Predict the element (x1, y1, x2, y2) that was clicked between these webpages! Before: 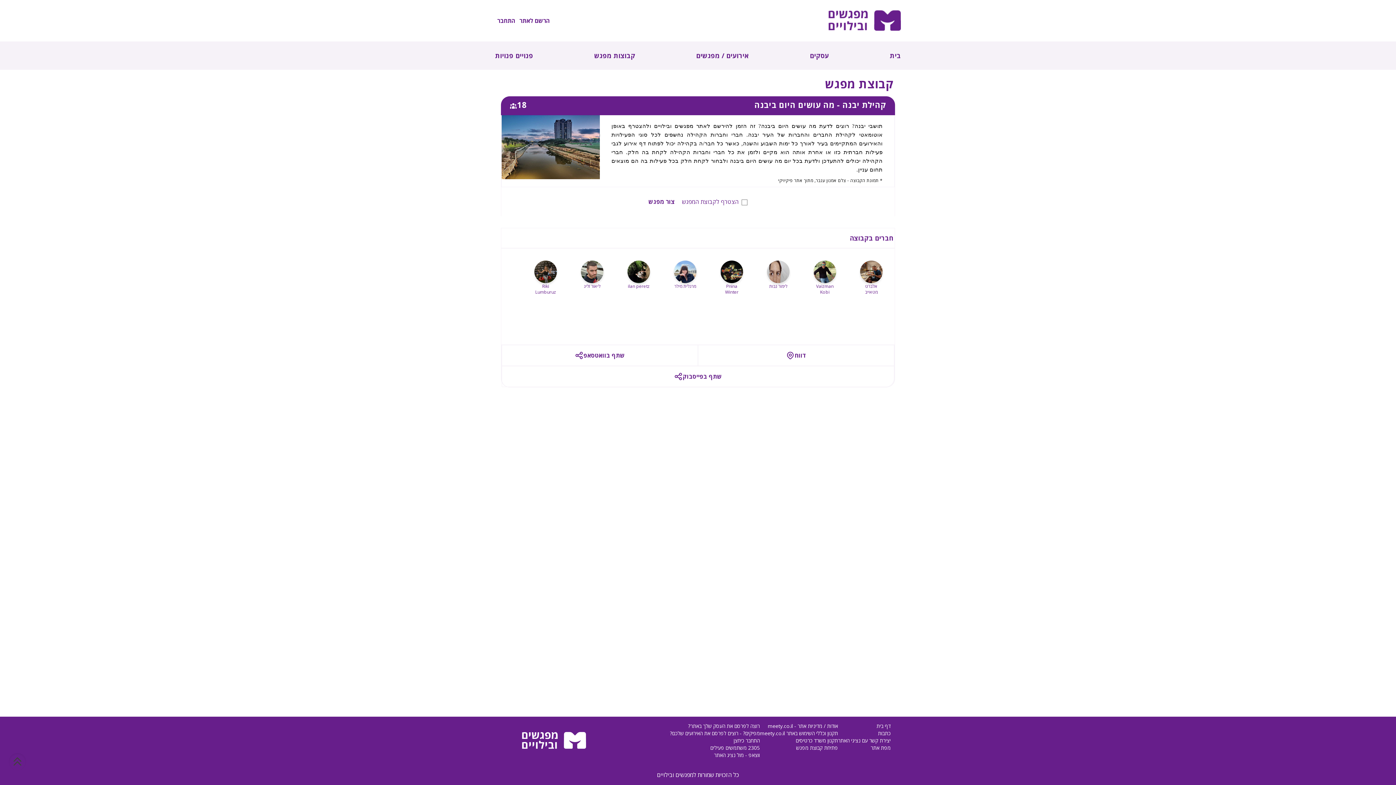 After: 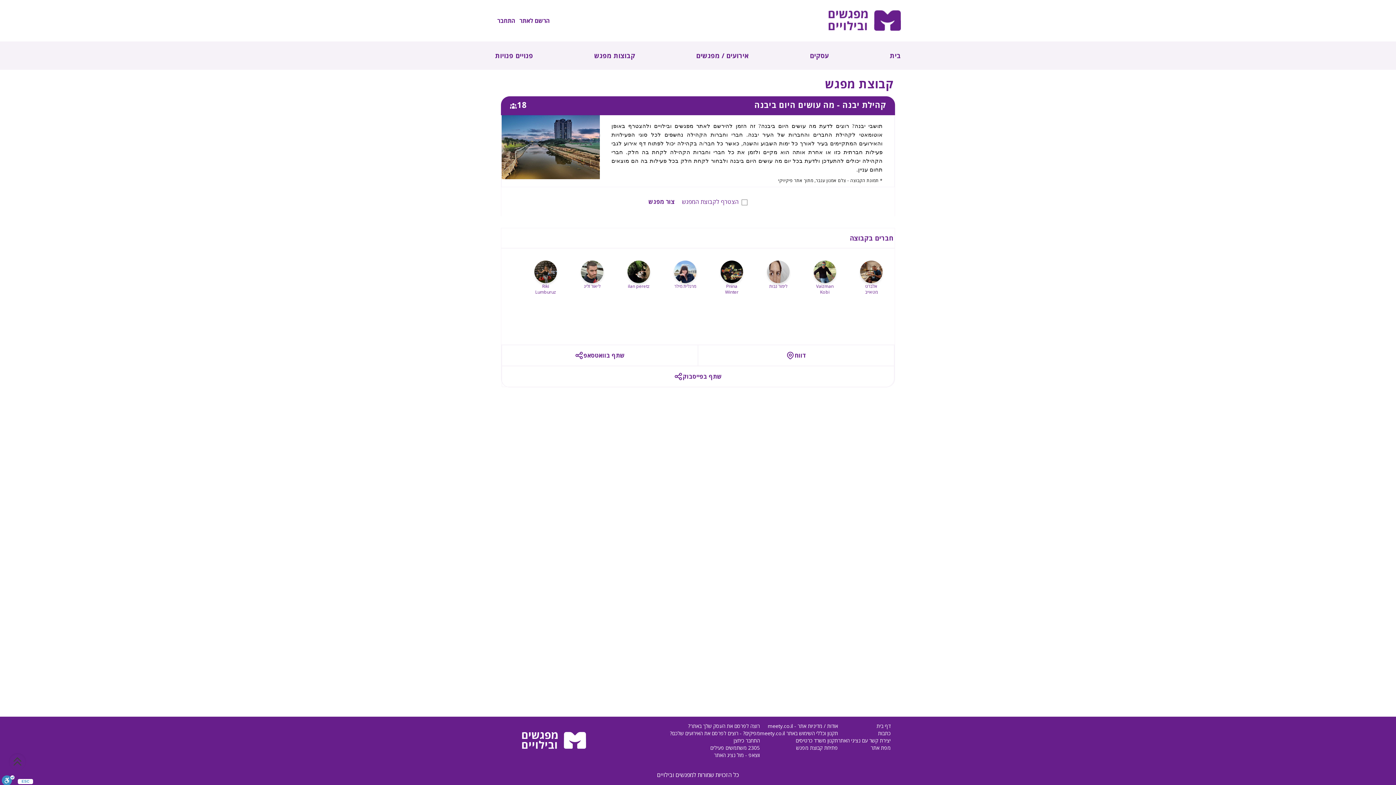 Action: bbox: (825, 76, 893, 91) label: קבוצת מפגש